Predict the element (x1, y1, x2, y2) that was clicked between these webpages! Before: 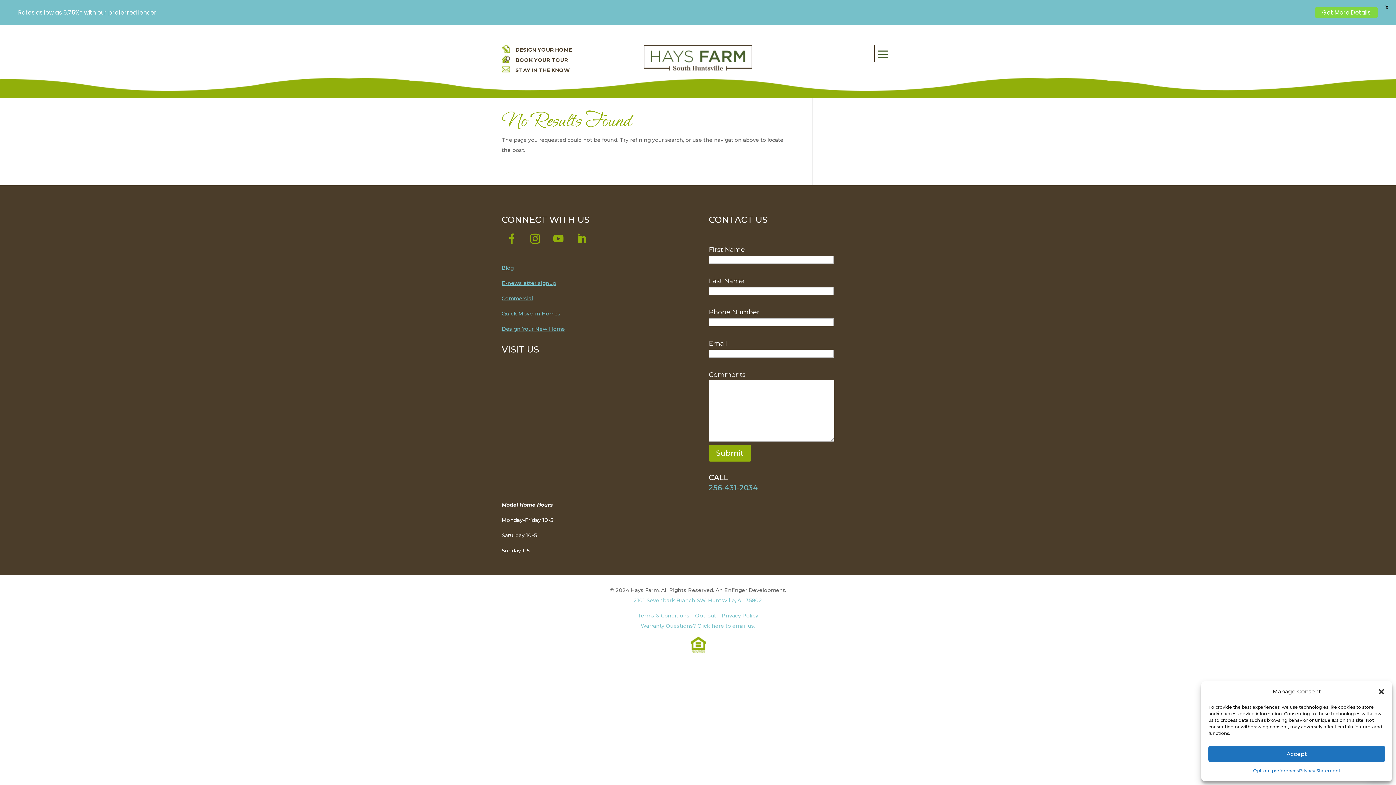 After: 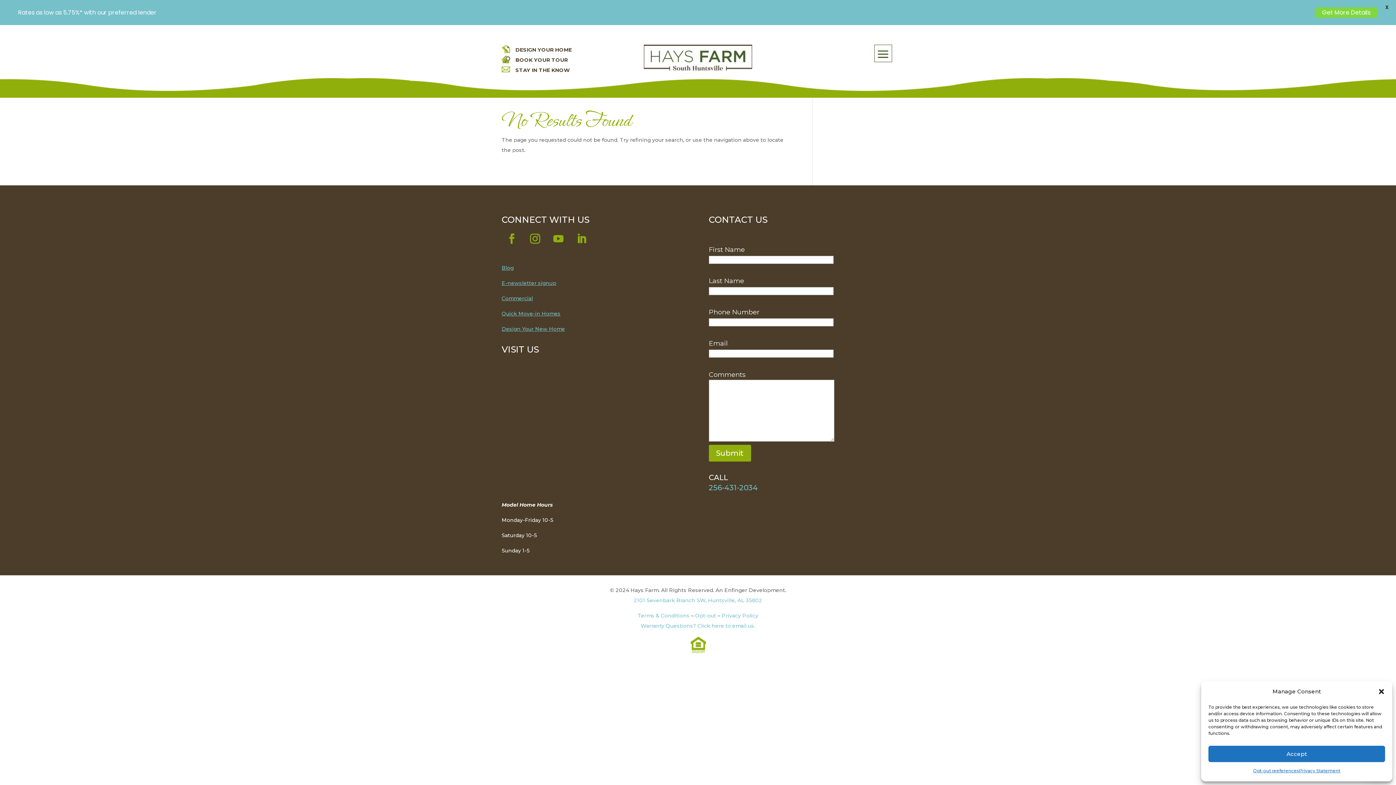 Action: label: Warranty Questions? Click here to email us. bbox: (640, 622, 755, 629)